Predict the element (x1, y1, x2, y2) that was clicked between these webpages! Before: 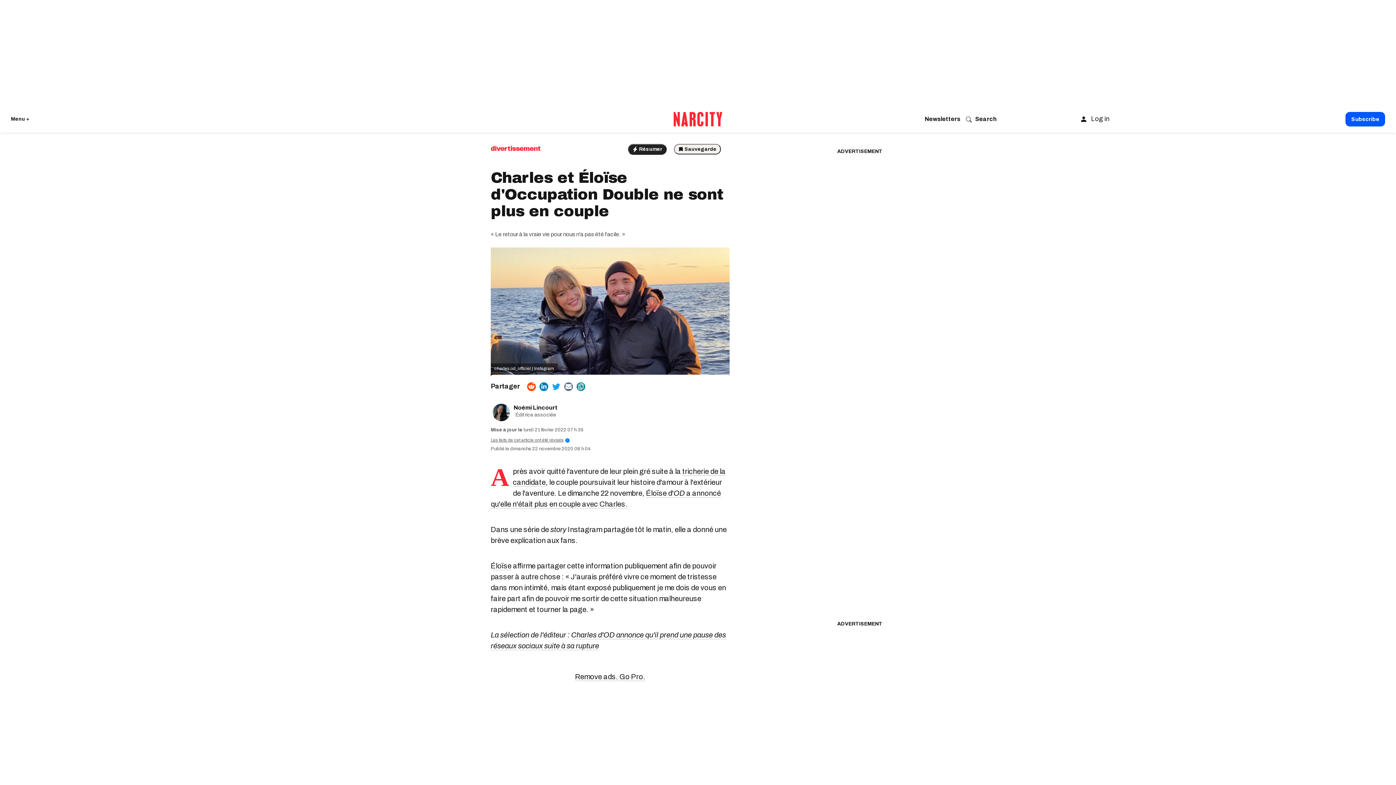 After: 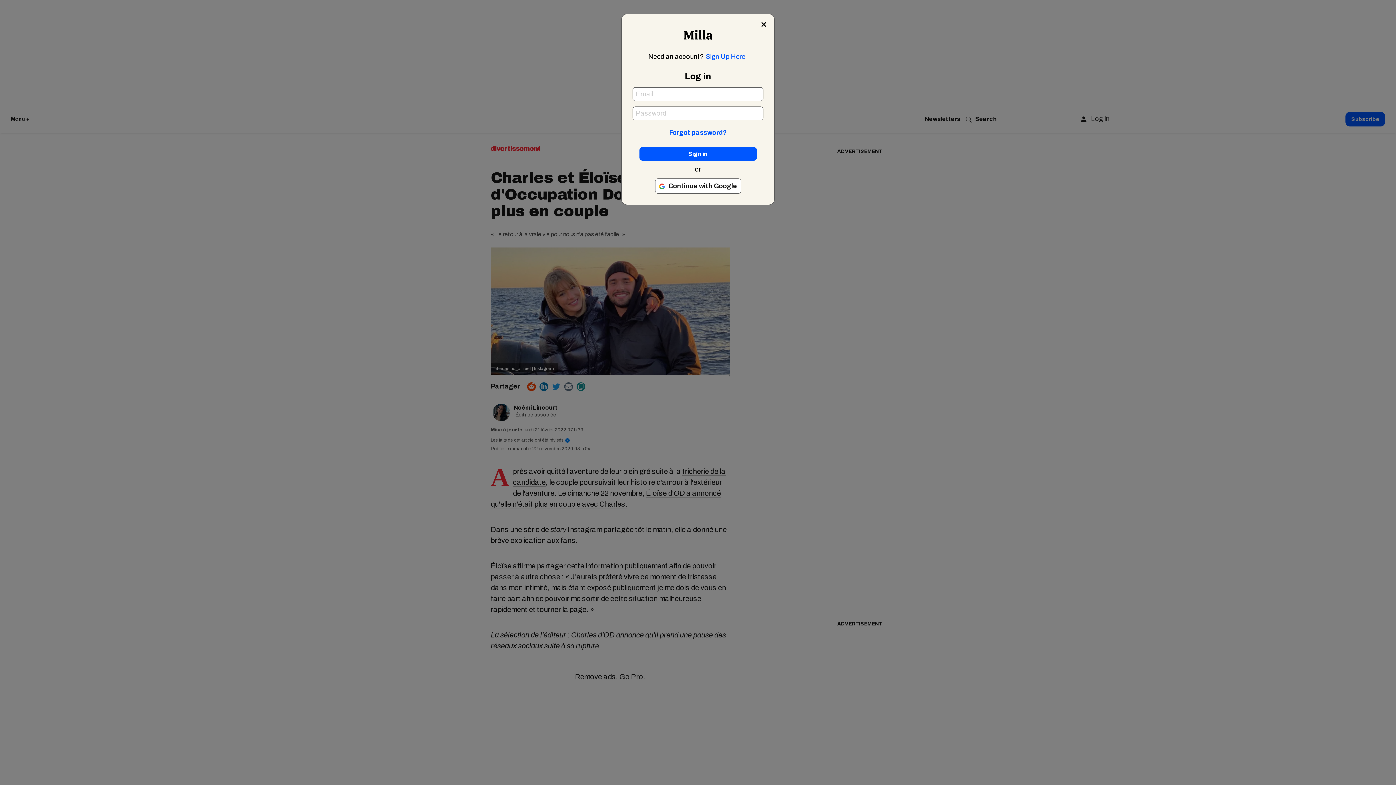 Action: label:  Résumer bbox: (627, 144, 666, 155)